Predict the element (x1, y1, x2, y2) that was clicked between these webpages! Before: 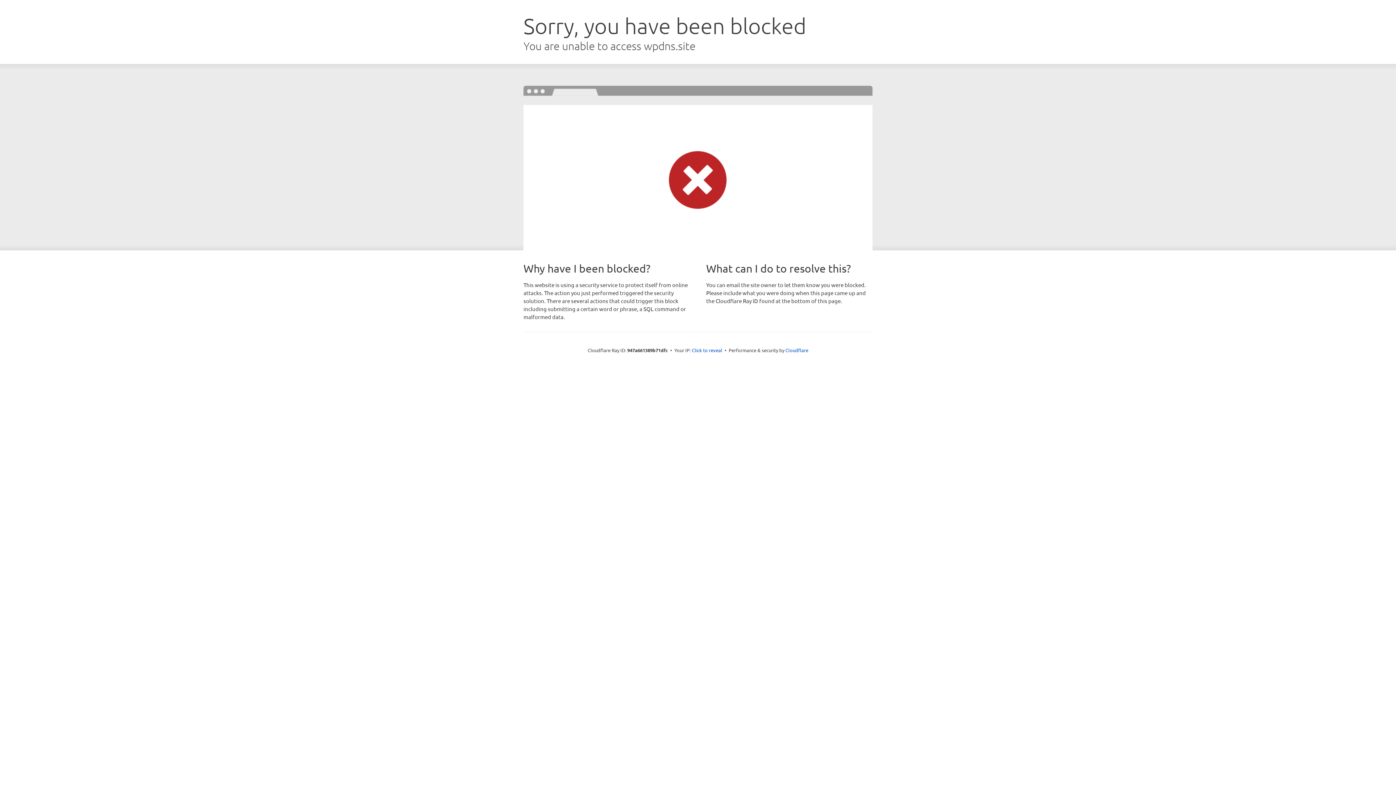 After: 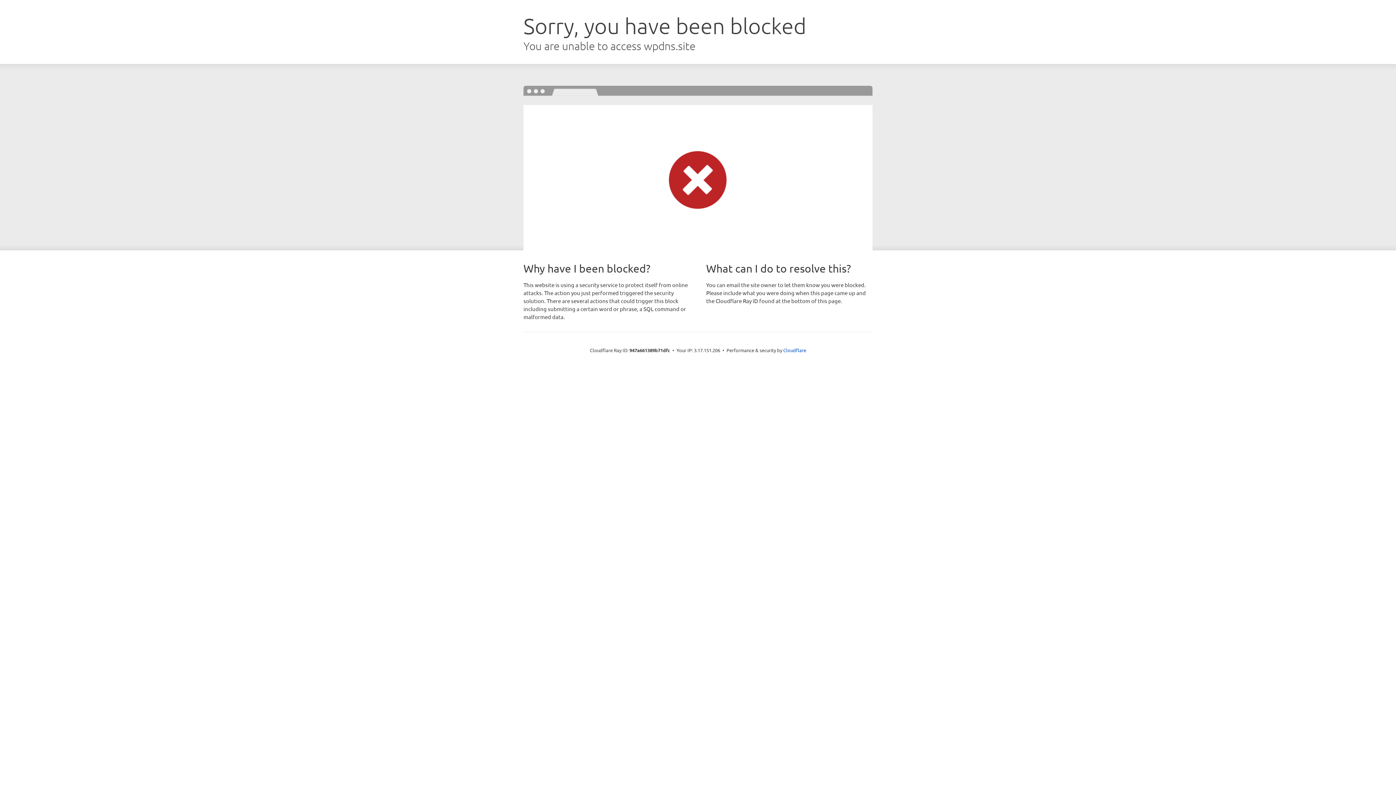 Action: label: Click to reveal bbox: (692, 346, 722, 353)